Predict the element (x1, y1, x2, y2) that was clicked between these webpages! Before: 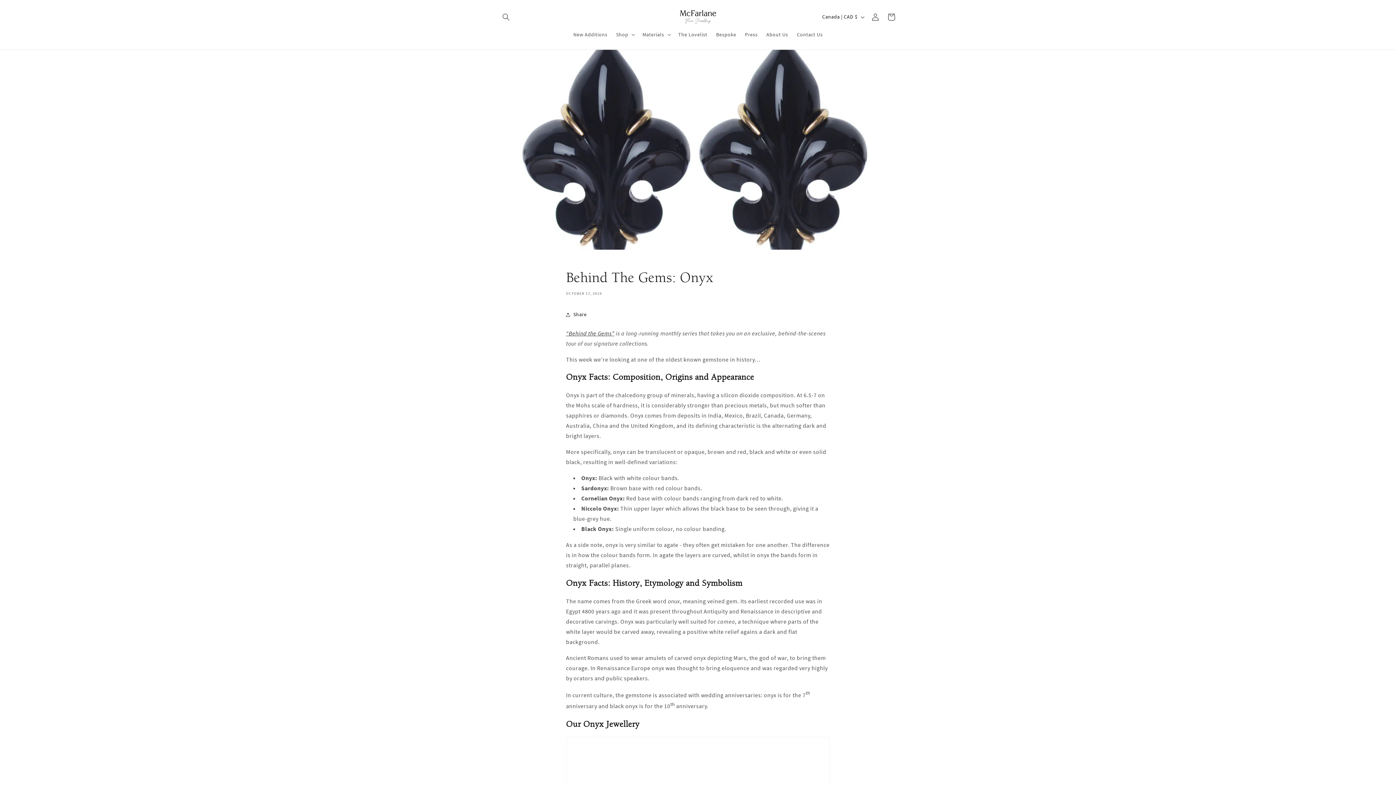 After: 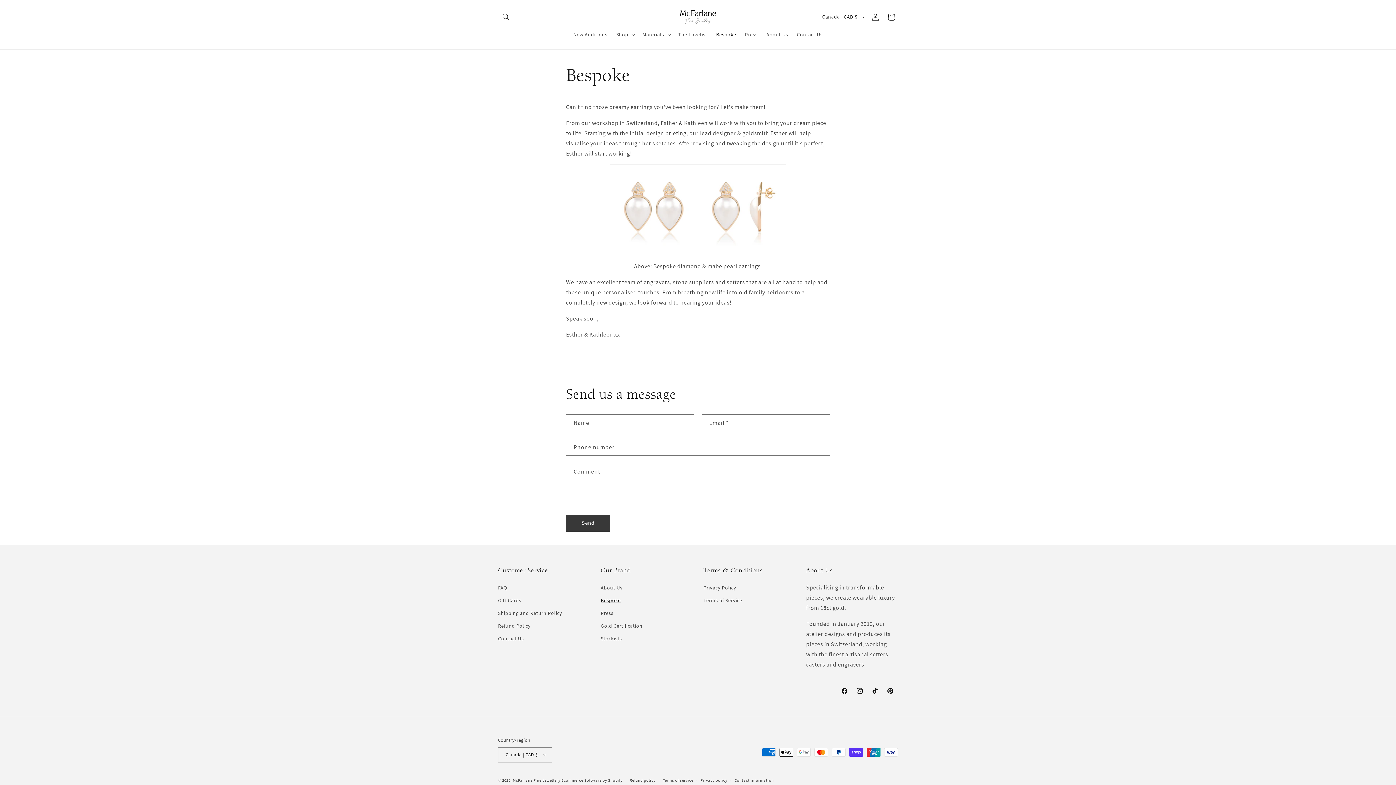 Action: bbox: (711, 26, 740, 42) label: Bespoke